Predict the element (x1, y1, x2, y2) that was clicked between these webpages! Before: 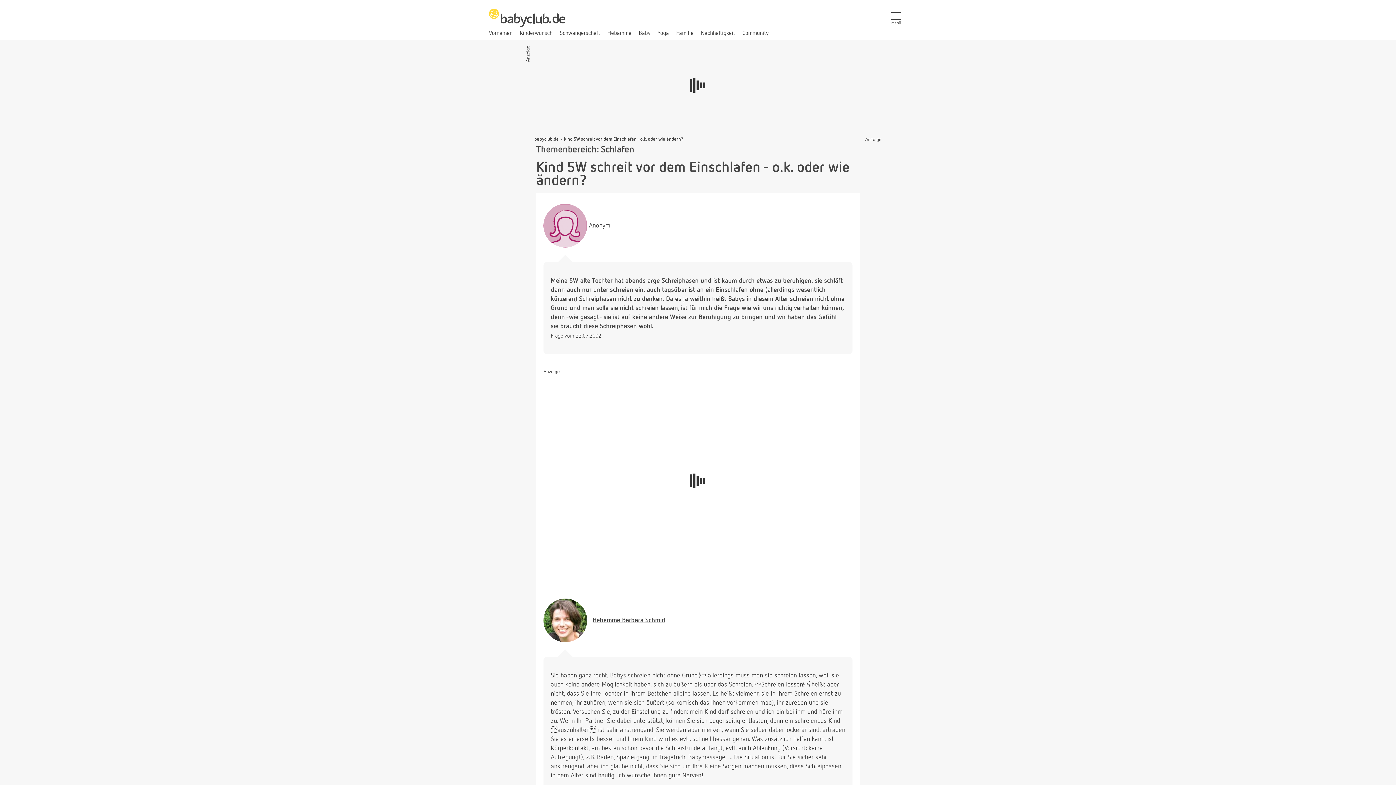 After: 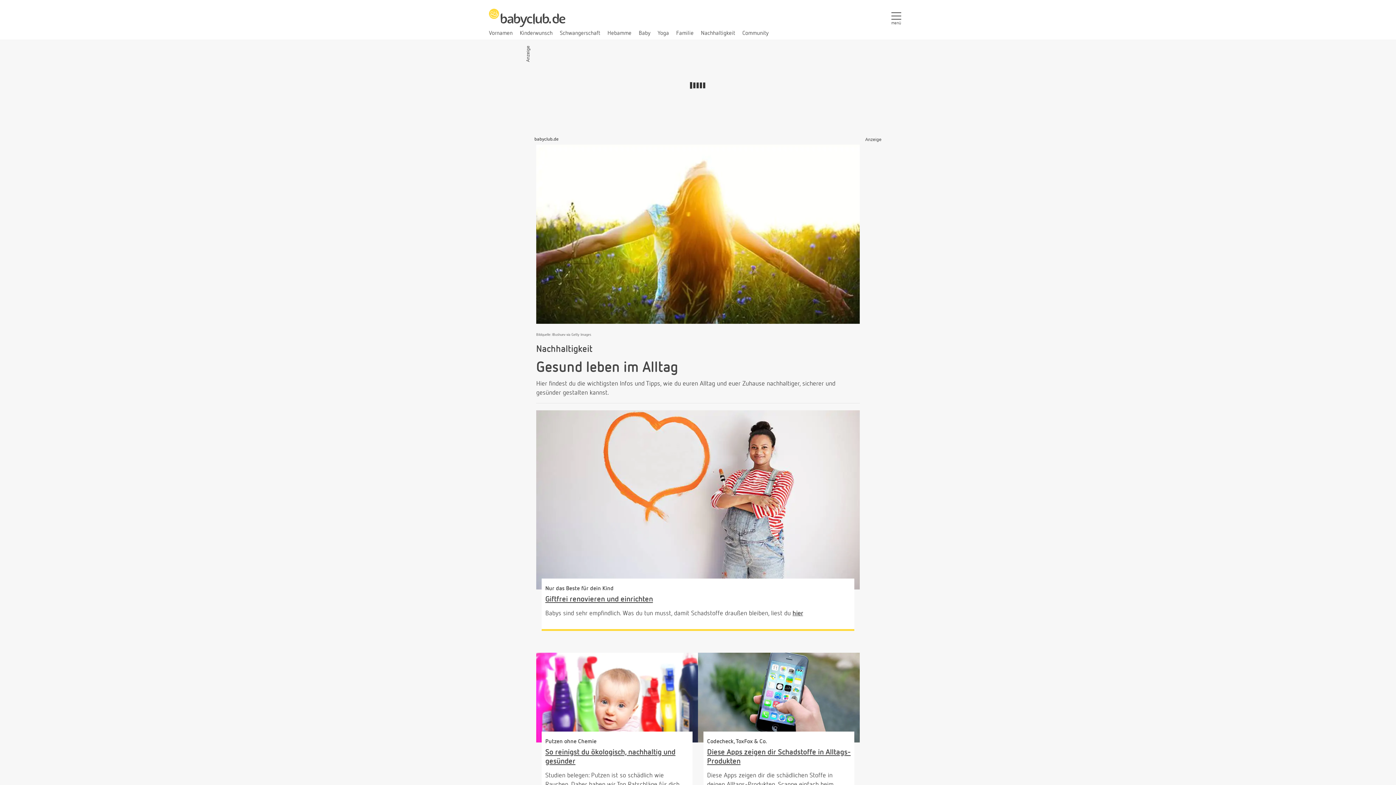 Action: label: Nachhaltigkeit bbox: (701, 30, 735, 36)